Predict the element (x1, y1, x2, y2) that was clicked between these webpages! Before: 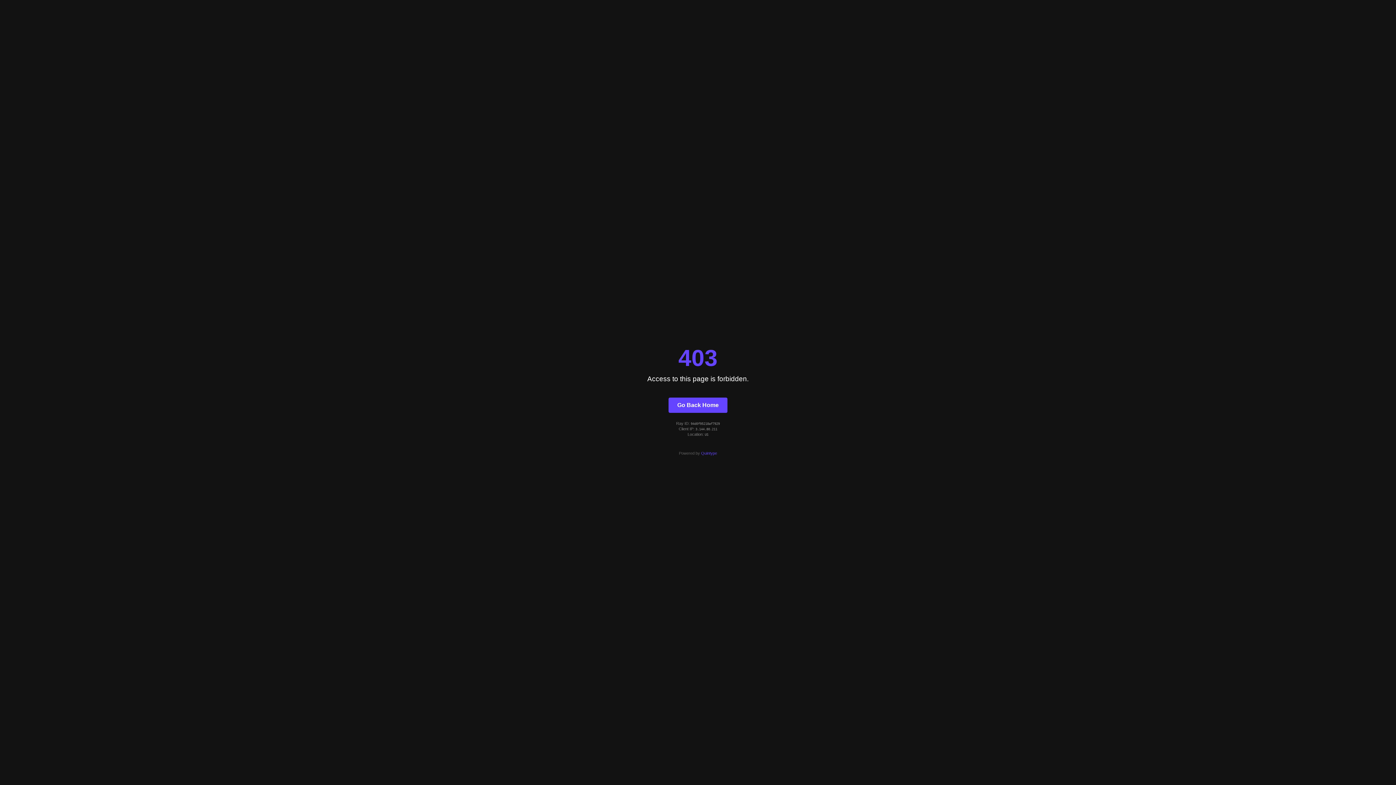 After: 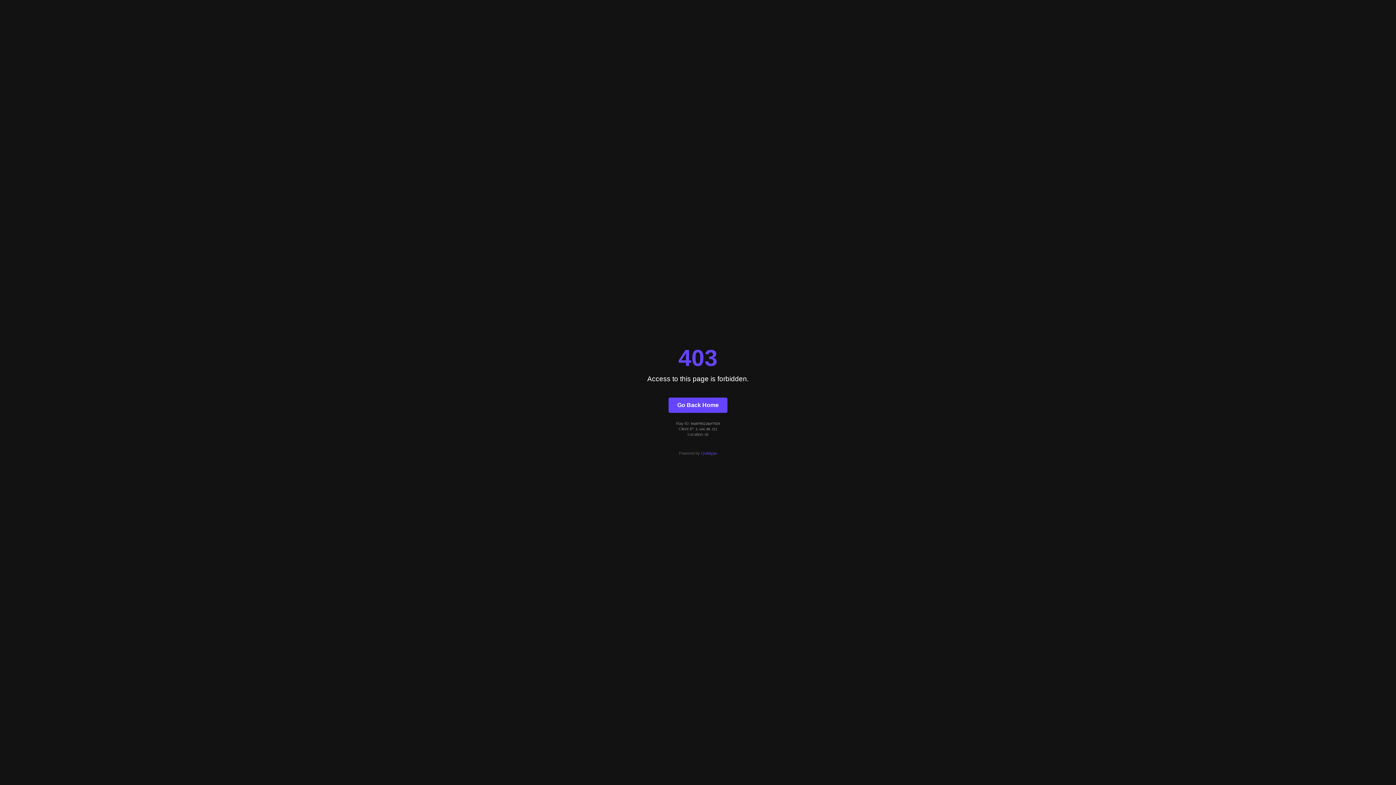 Action: label: Quintype bbox: (701, 451, 717, 455)